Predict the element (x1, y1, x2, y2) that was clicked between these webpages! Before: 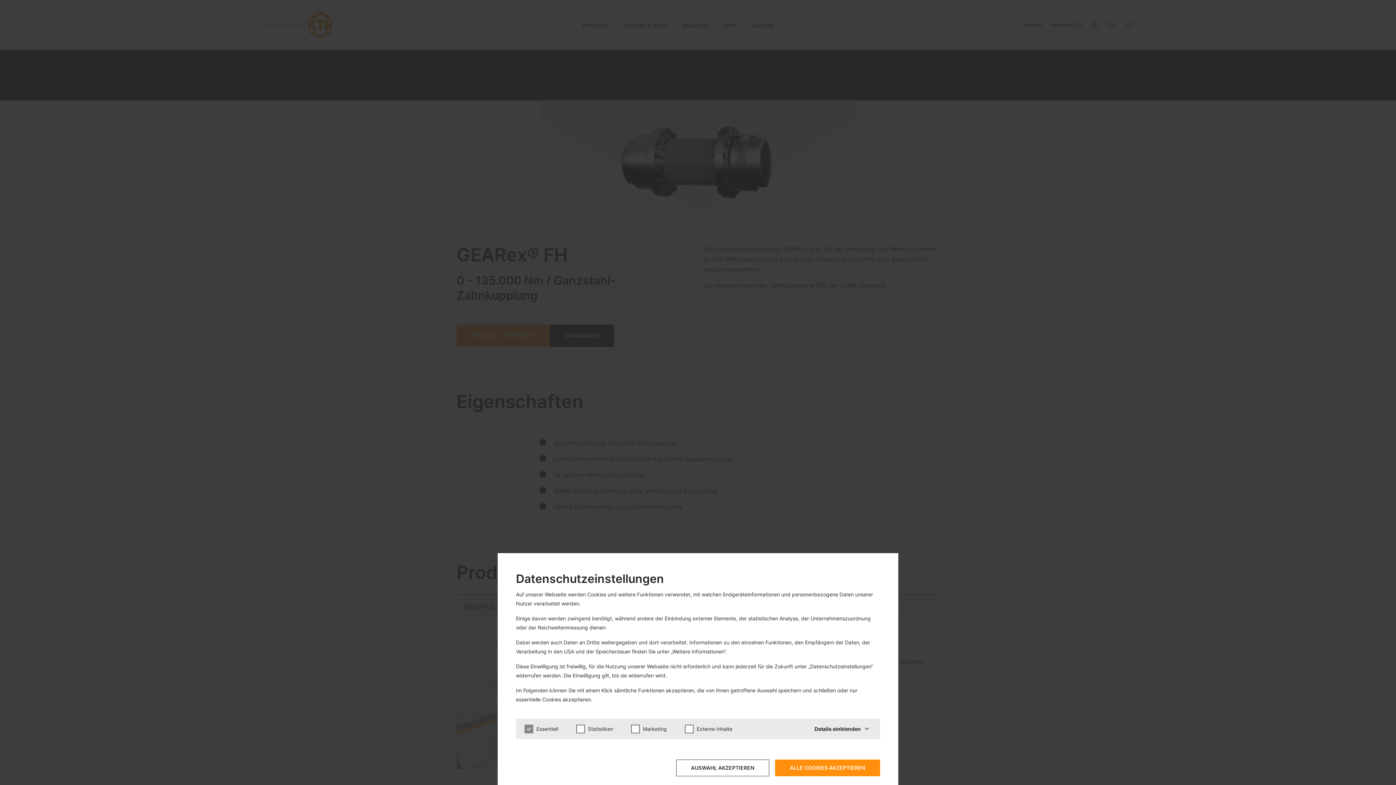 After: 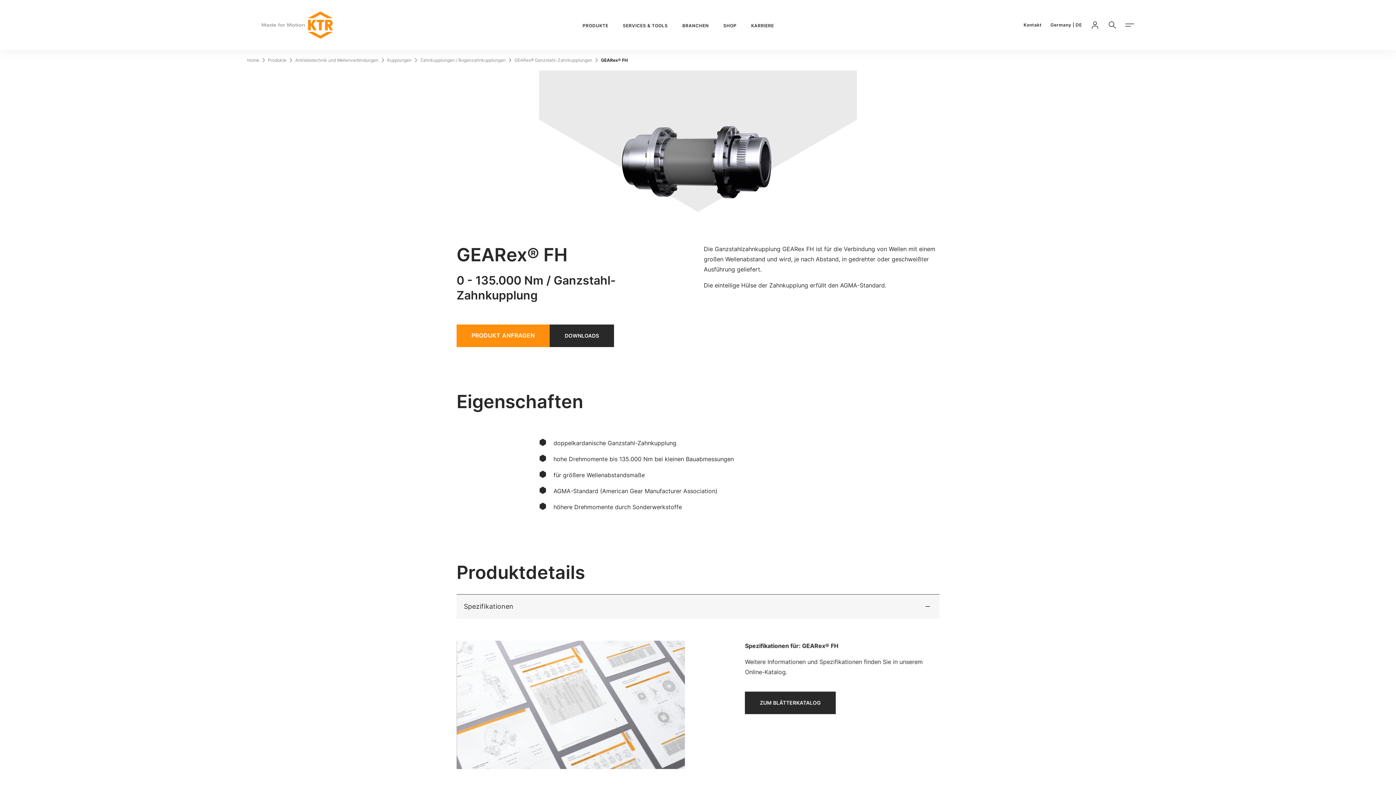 Action: bbox: (775, 760, 880, 776) label: ALLE COOKIES AKZEPTIEREN